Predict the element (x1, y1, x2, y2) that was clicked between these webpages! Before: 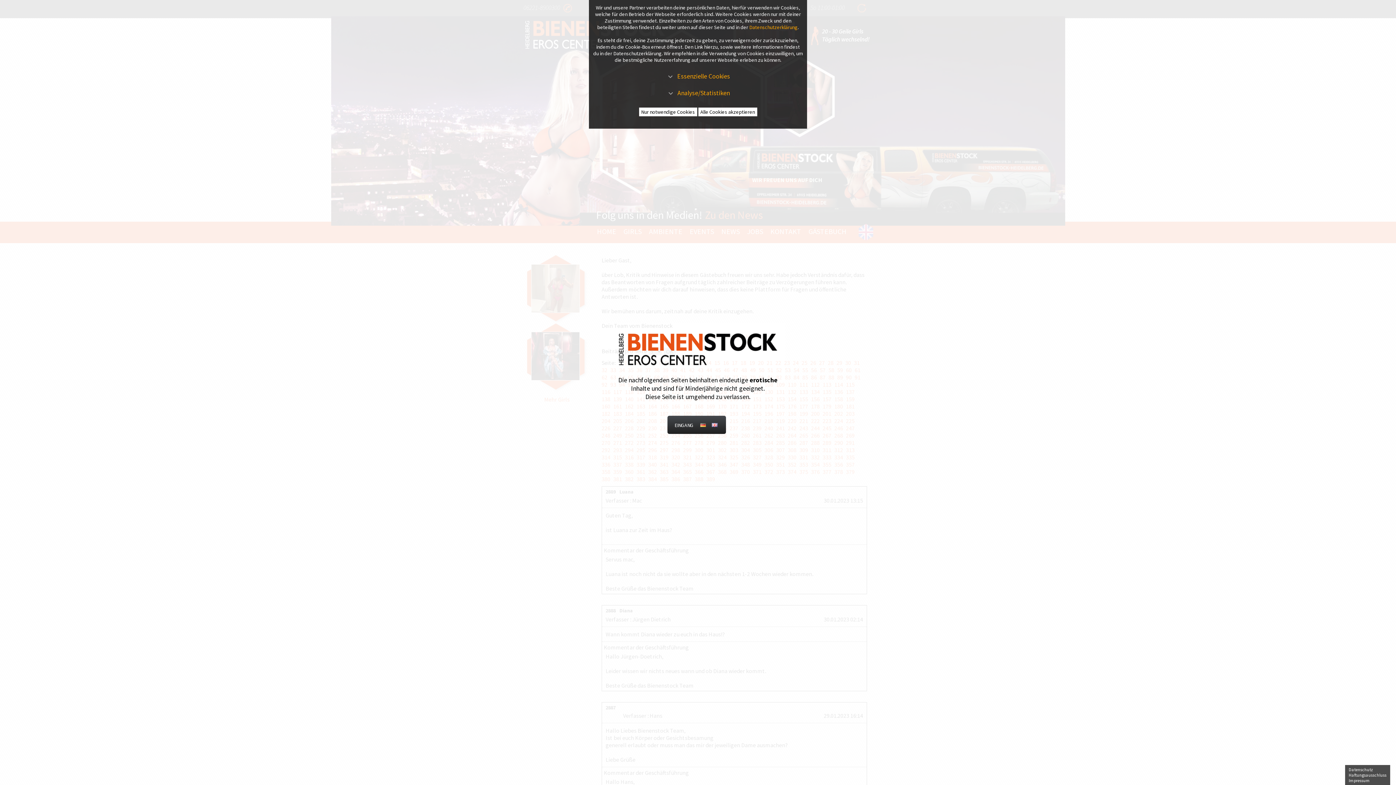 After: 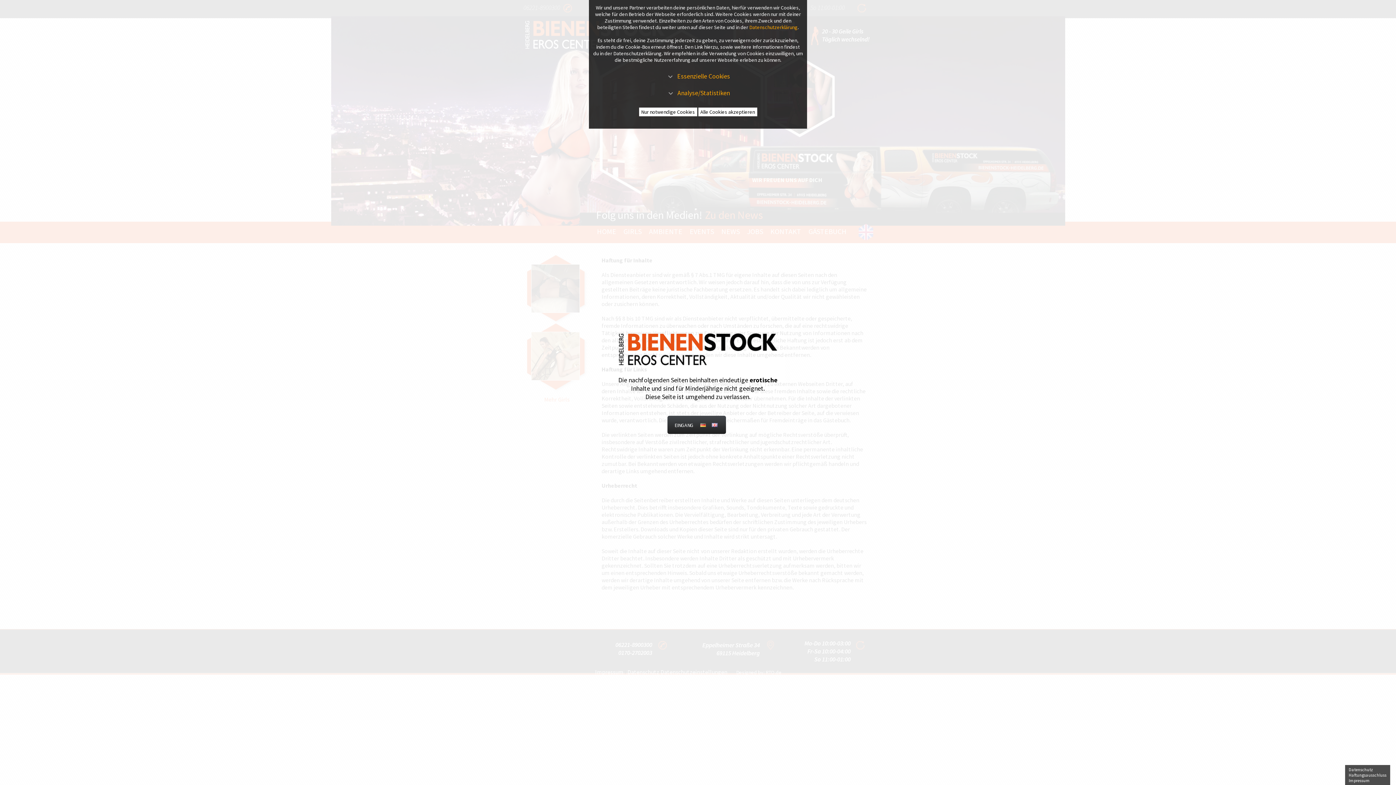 Action: bbox: (1349, 772, 1386, 778) label: Haftungsausschluss